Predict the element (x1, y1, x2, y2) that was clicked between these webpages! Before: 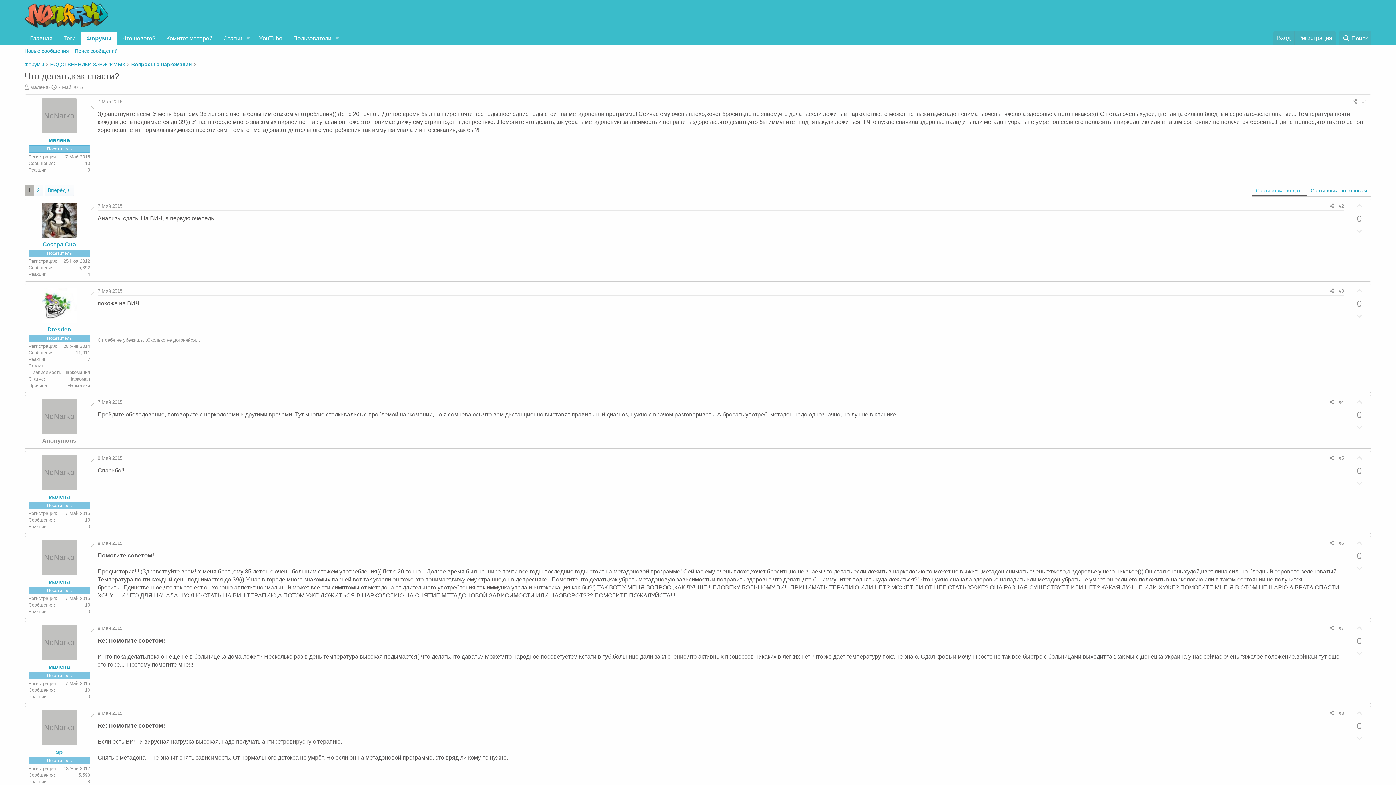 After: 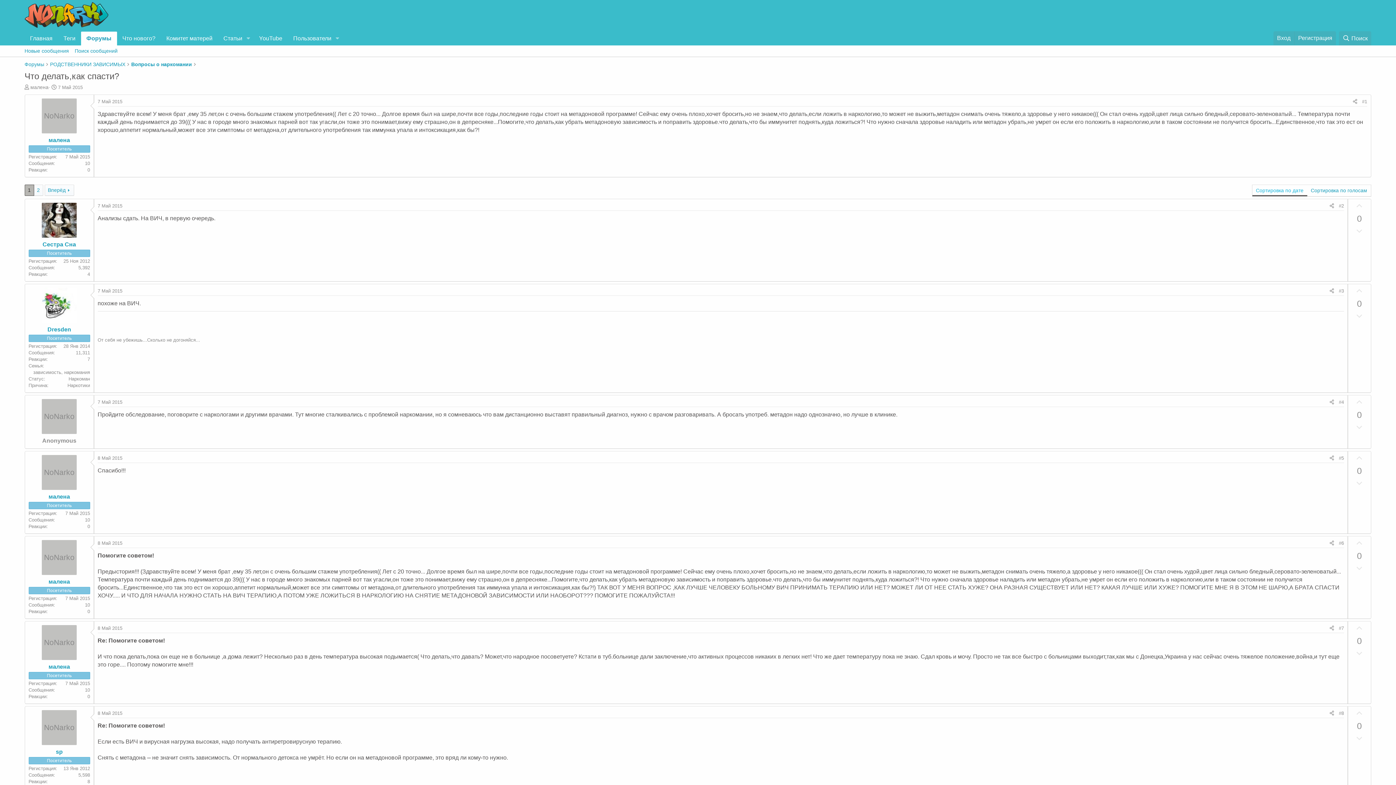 Action: bbox: (1351, 706, 1367, 720) label: Позитивный голос